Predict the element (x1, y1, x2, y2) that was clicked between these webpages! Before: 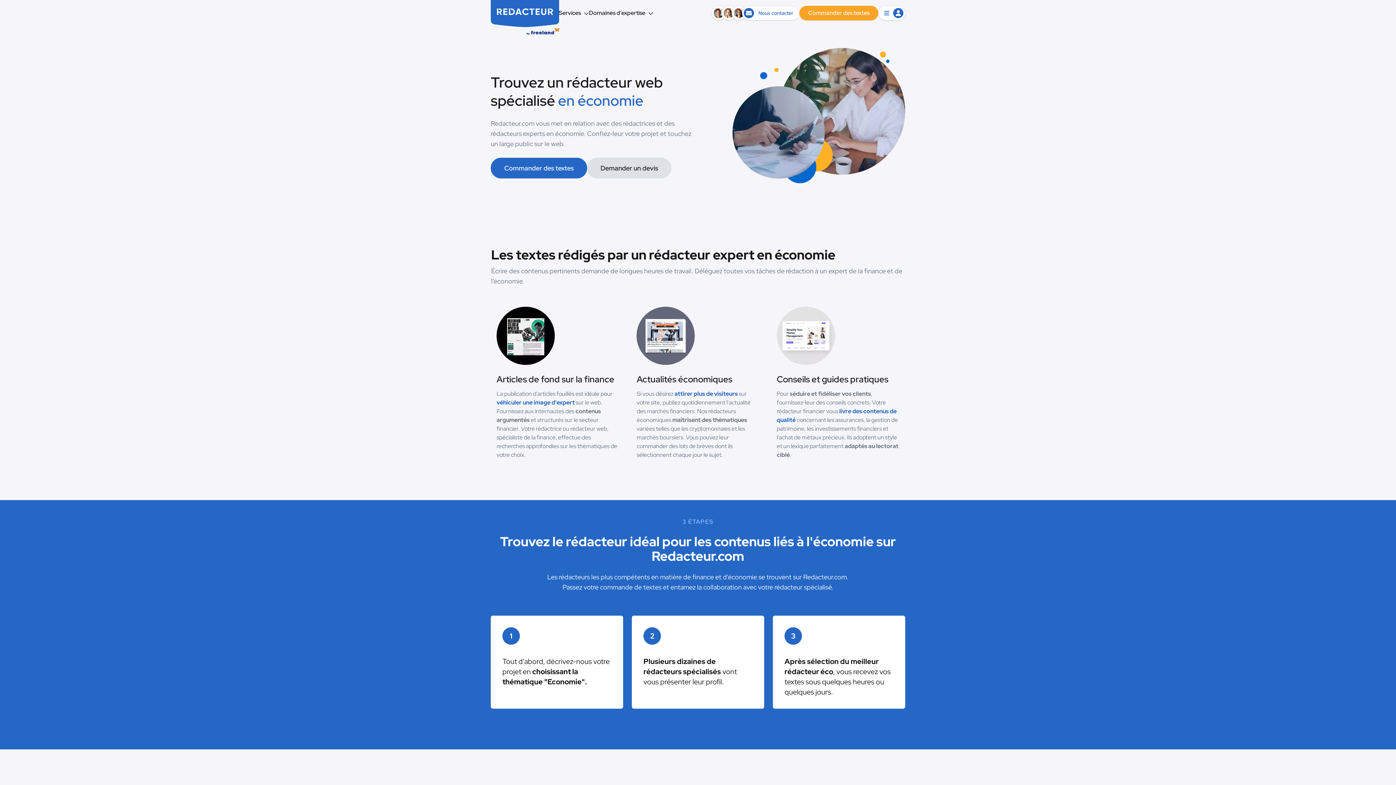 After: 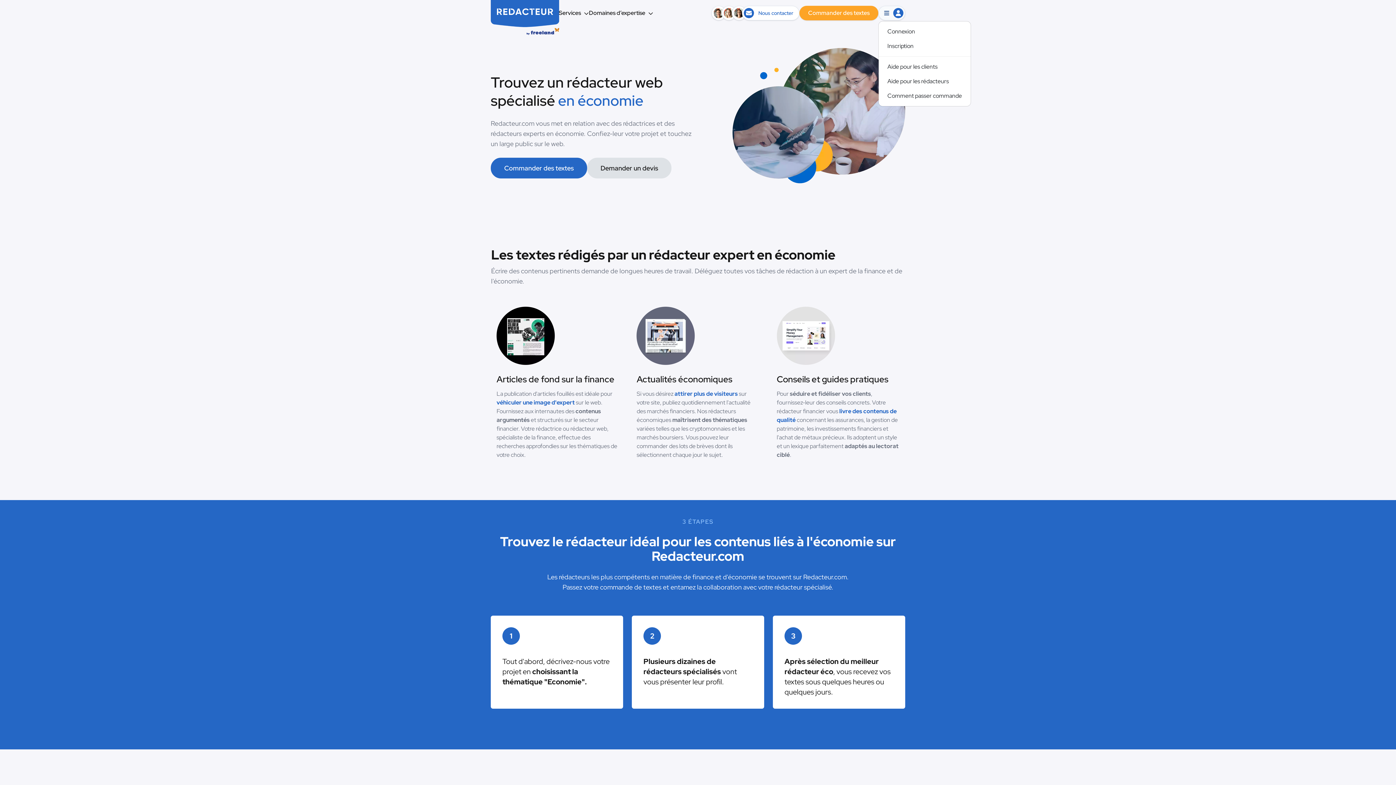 Action: bbox: (878, 5, 905, 20)